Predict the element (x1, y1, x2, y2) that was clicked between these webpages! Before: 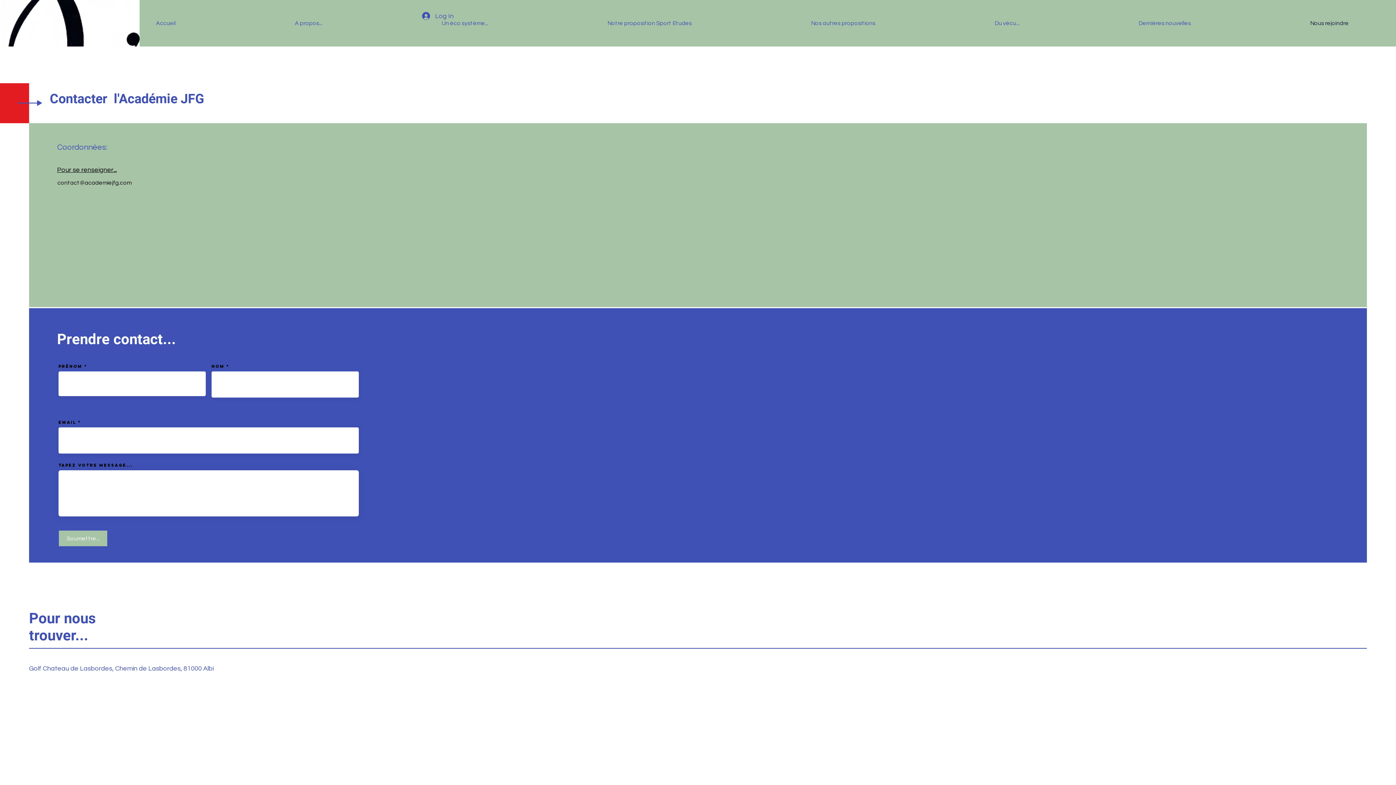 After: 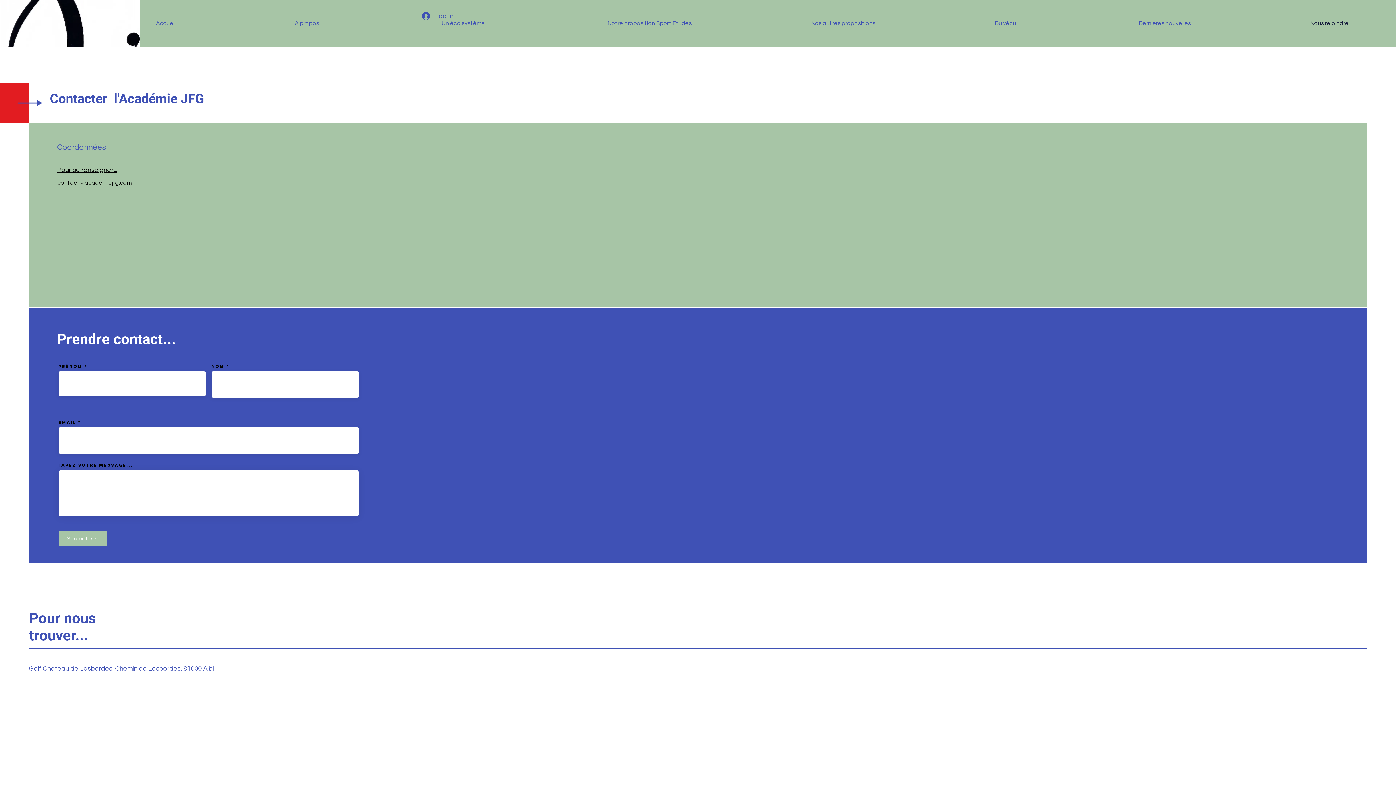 Action: bbox: (328, 17, 493, 29) label: Un éco systéme...